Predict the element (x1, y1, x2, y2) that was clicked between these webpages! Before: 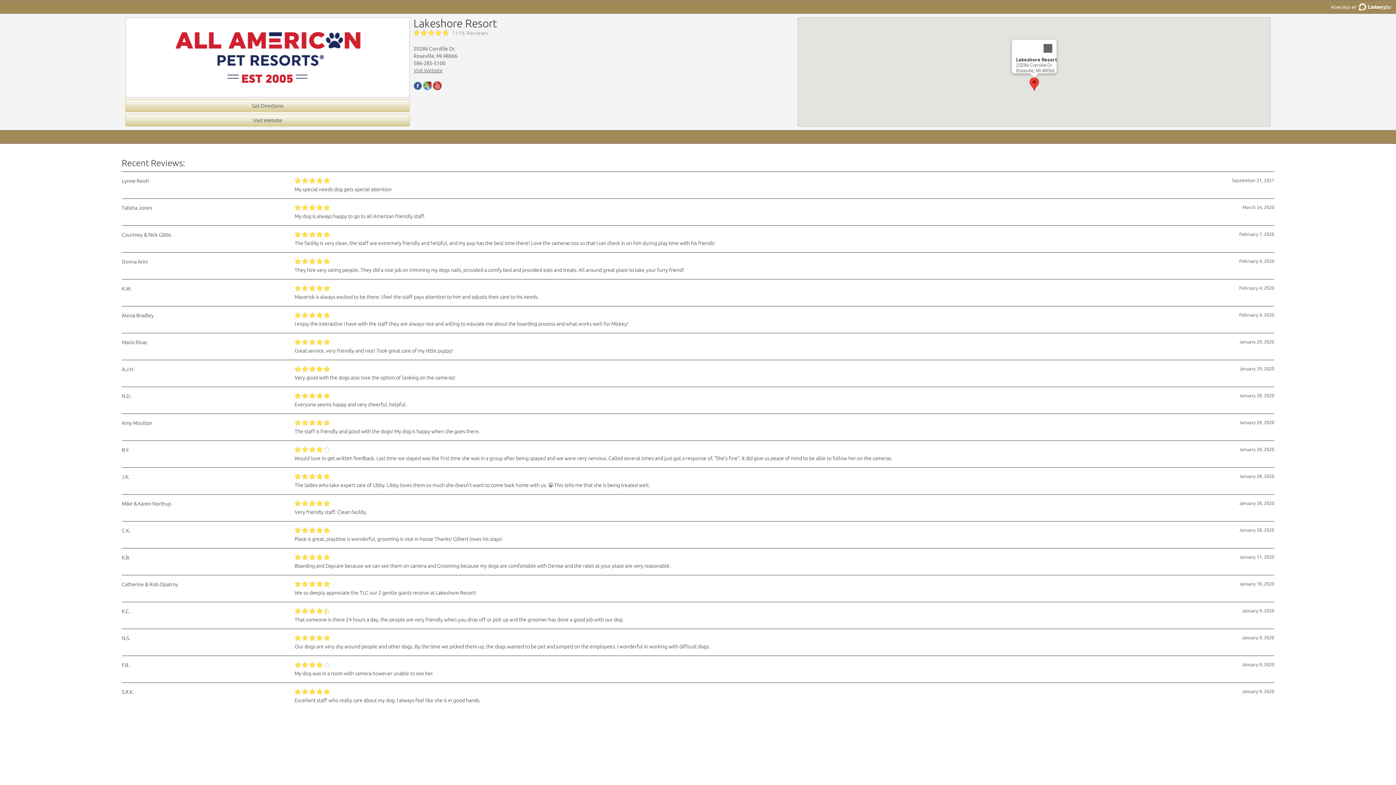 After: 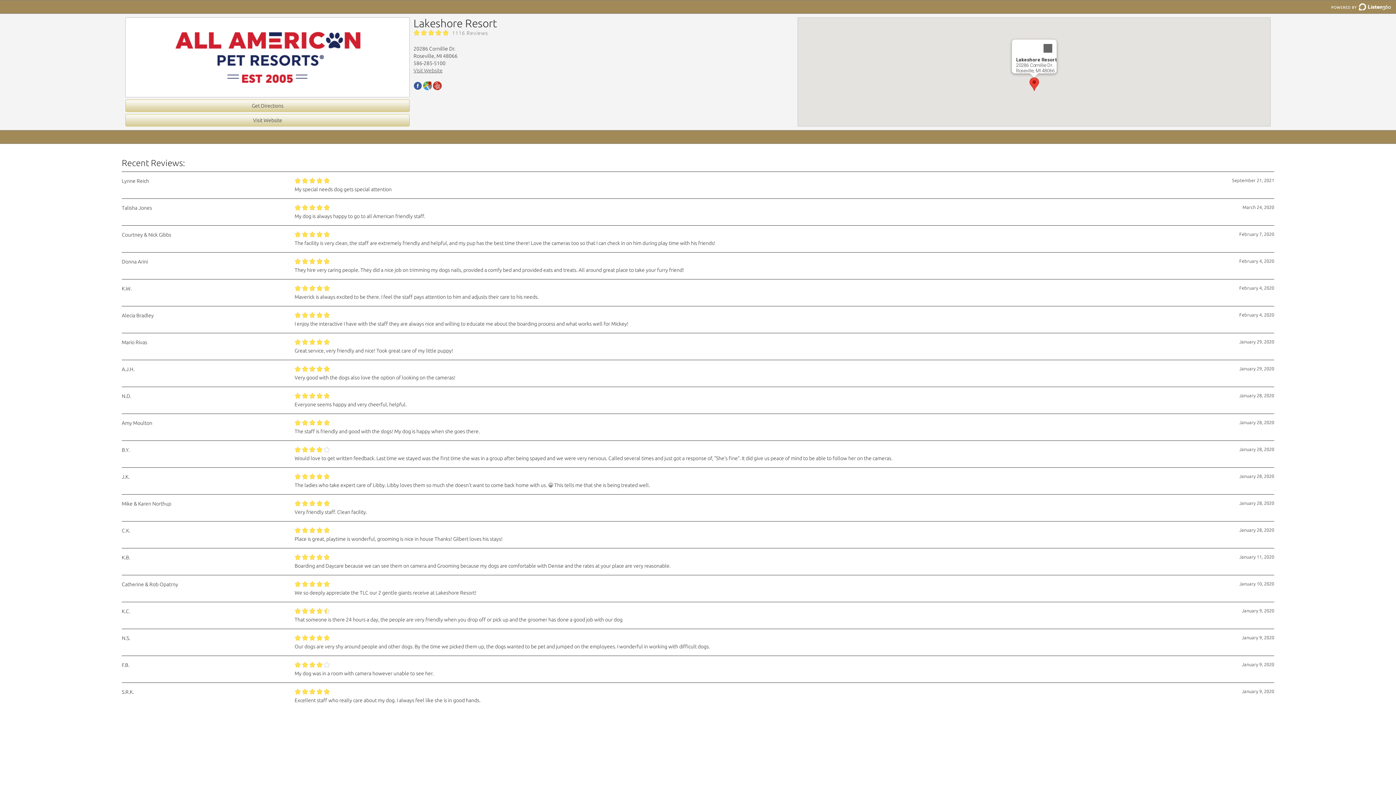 Action: bbox: (413, 82, 422, 88)